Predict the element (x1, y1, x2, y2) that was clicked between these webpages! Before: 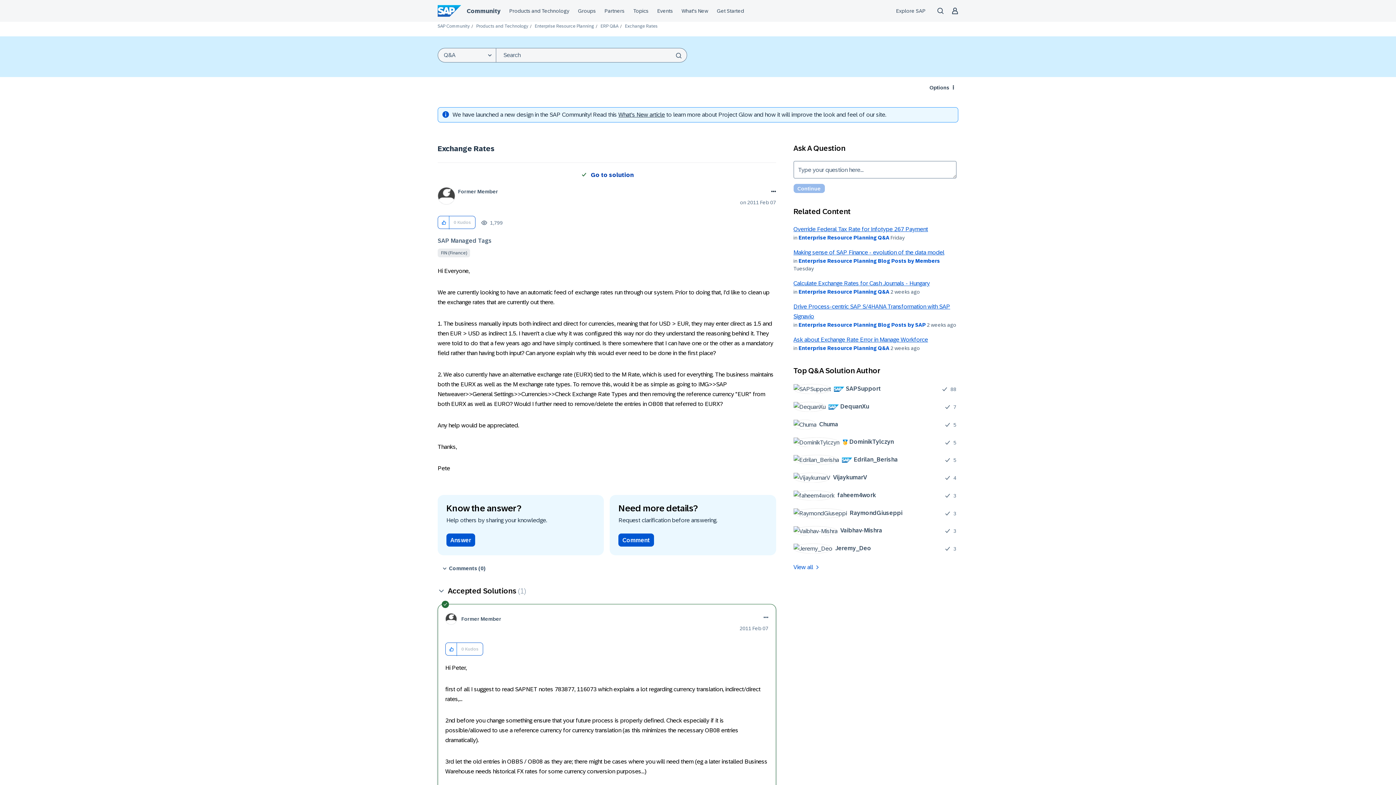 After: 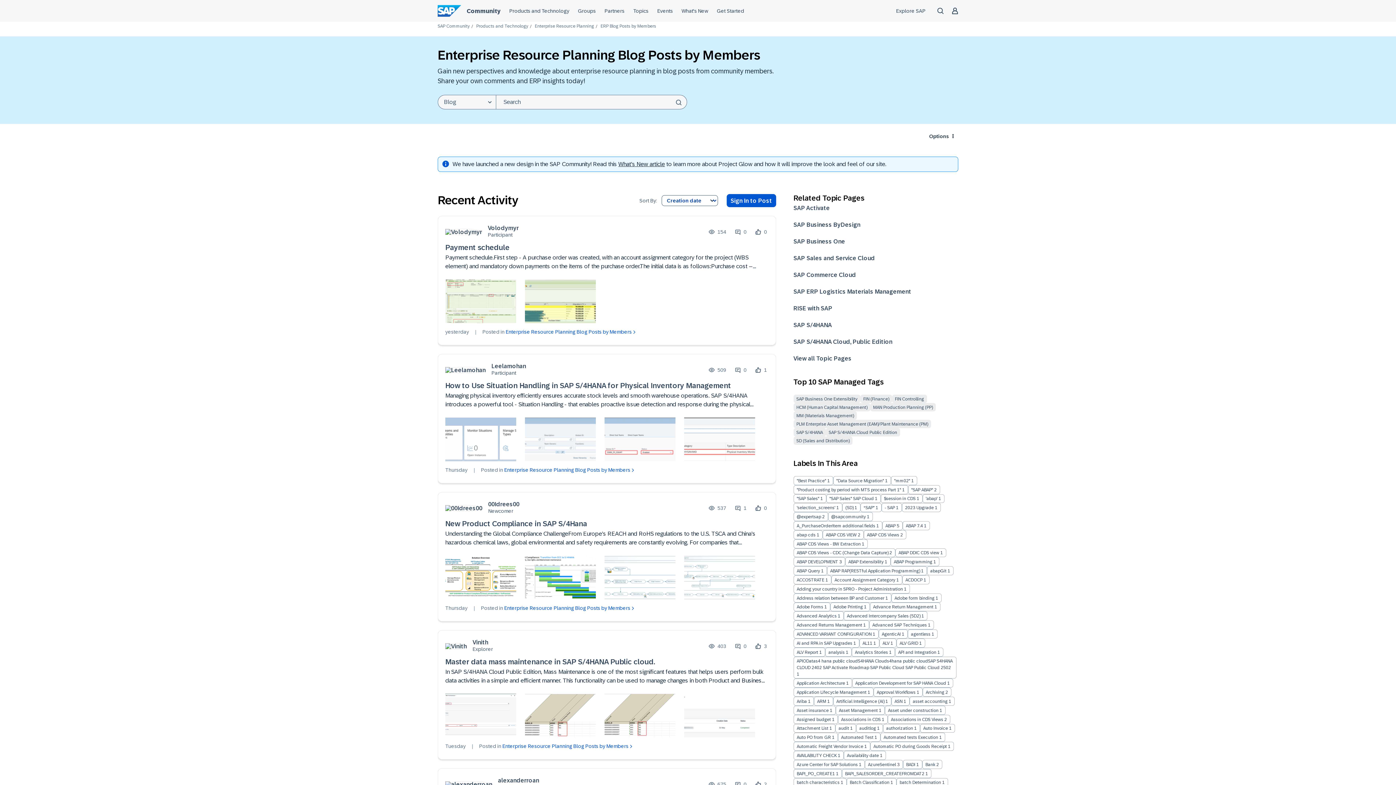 Action: label: Enterprise Resource Planning Blog Posts by Members bbox: (798, 258, 940, 264)